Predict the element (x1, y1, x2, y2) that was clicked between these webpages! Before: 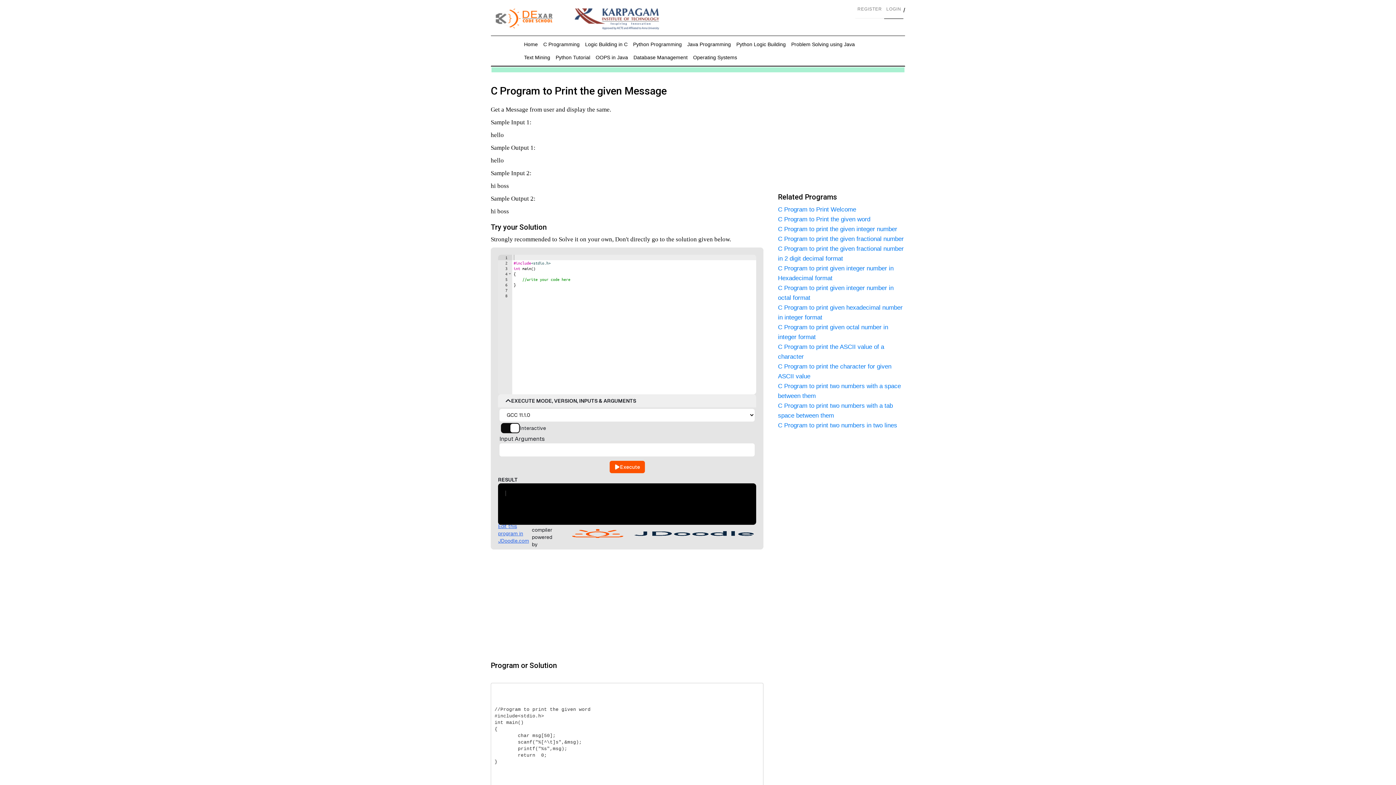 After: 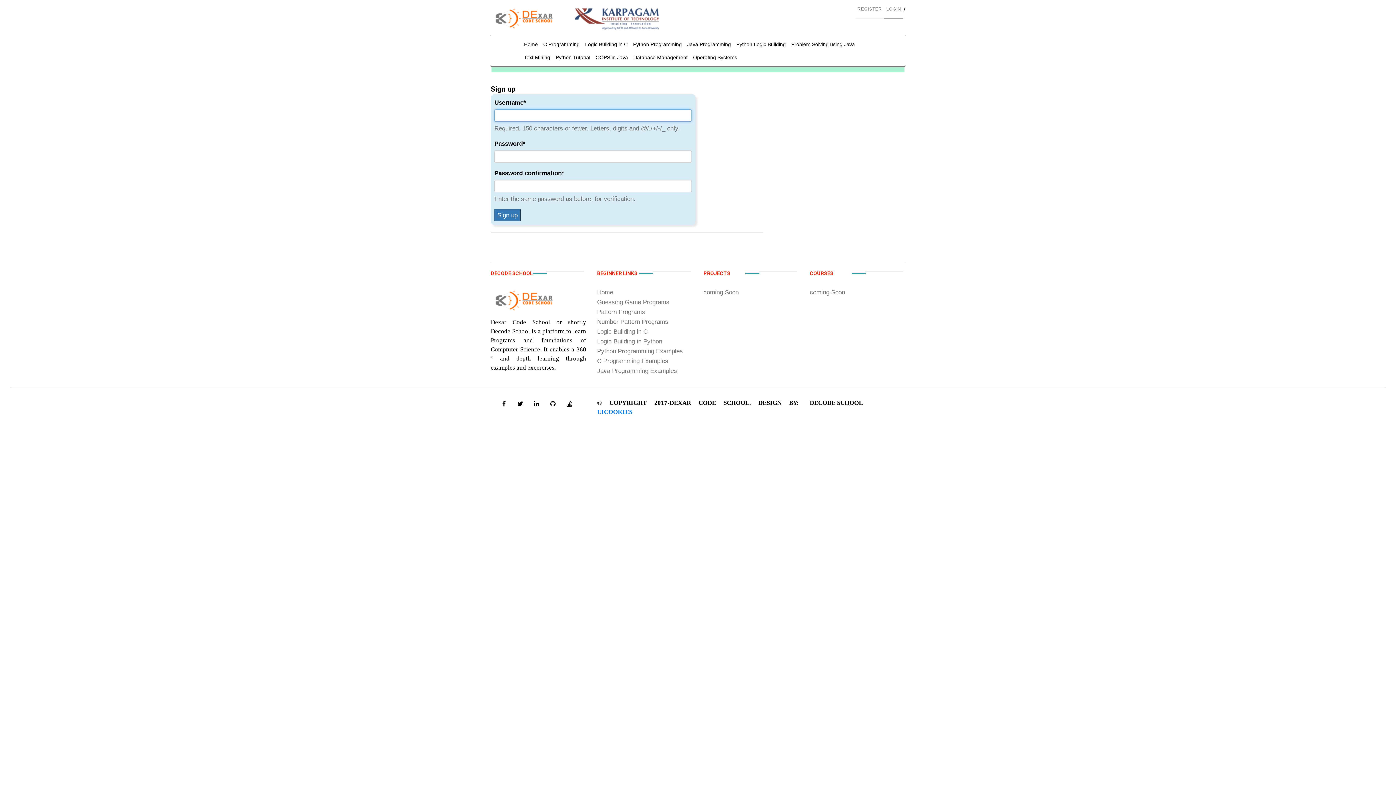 Action: label: REGISTER bbox: (855, 5, 884, 18)